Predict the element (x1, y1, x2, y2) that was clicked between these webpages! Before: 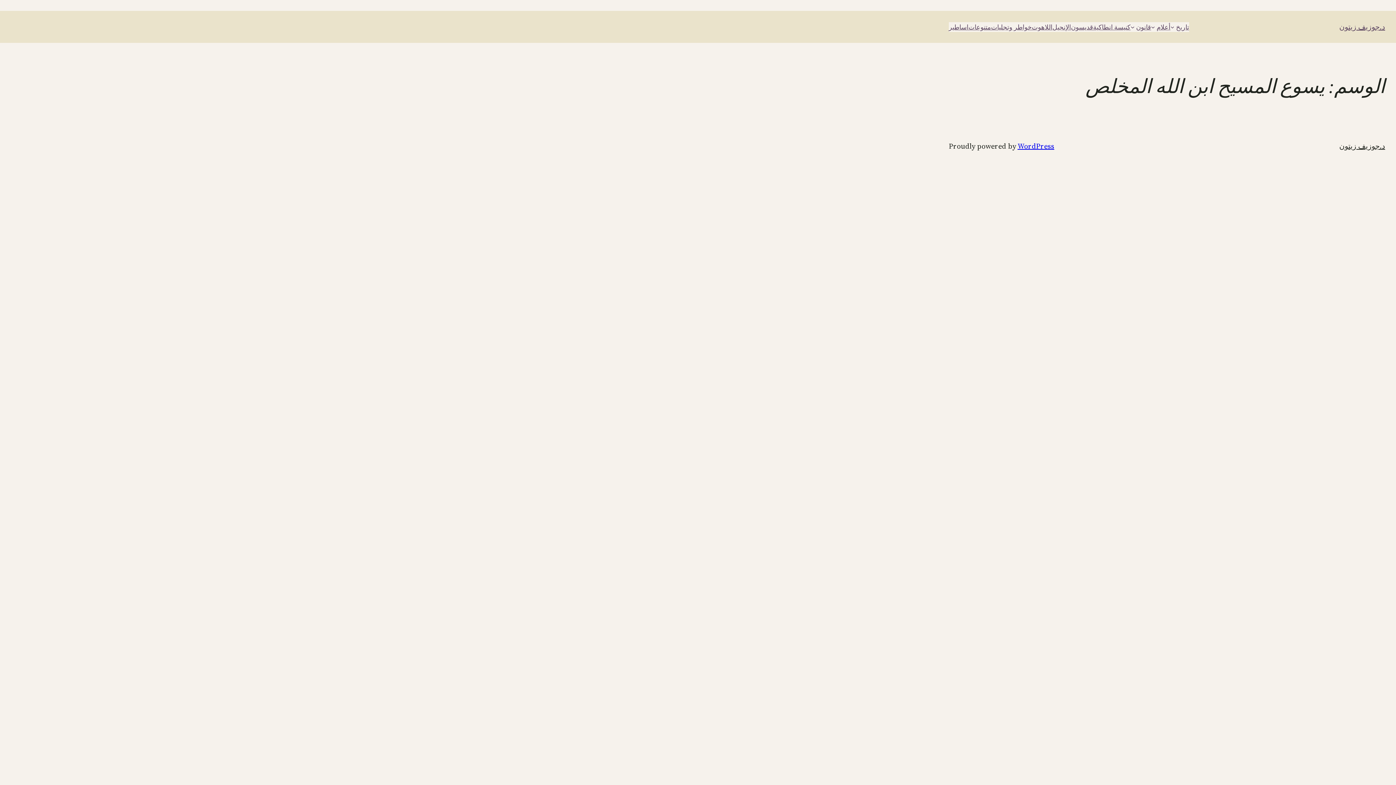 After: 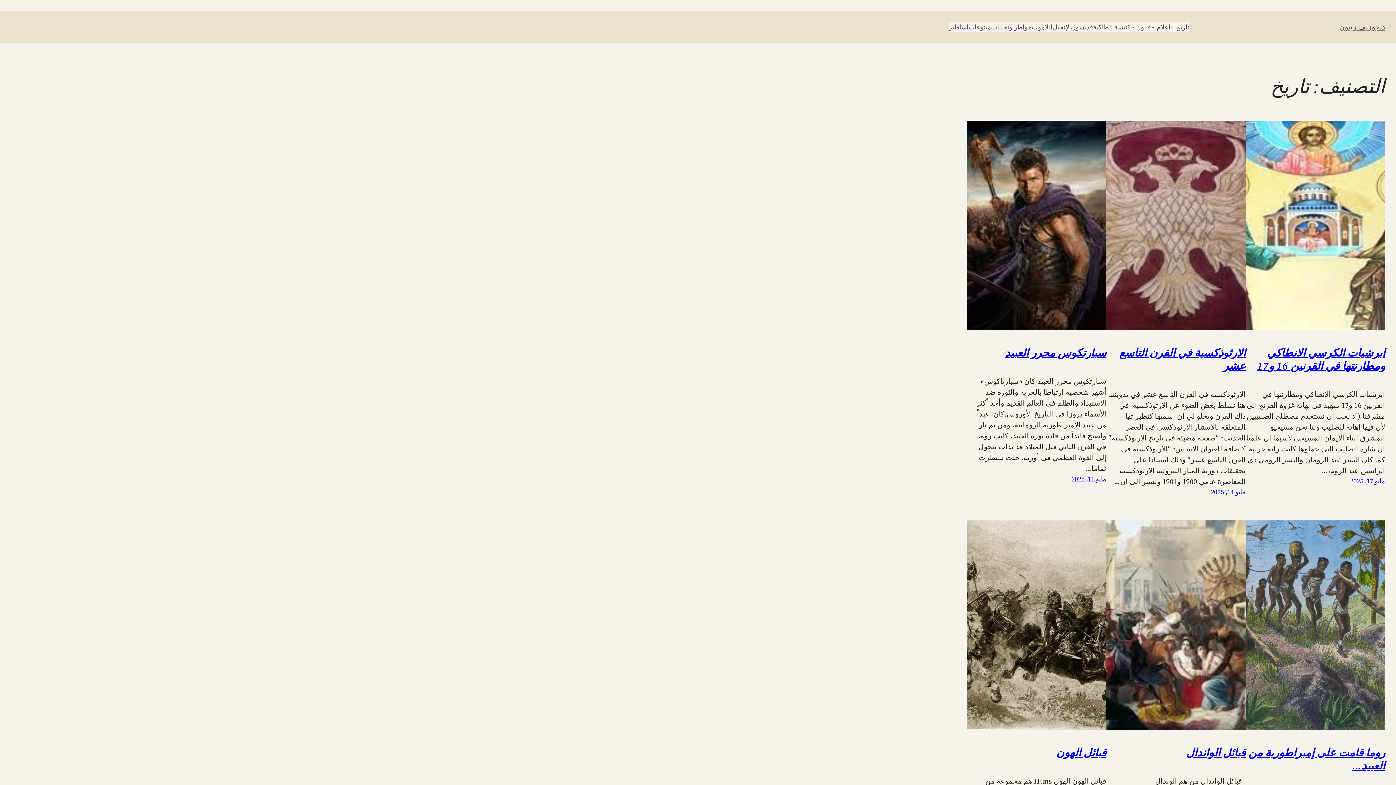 Action: label: تاريخ bbox: (1176, 22, 1189, 31)